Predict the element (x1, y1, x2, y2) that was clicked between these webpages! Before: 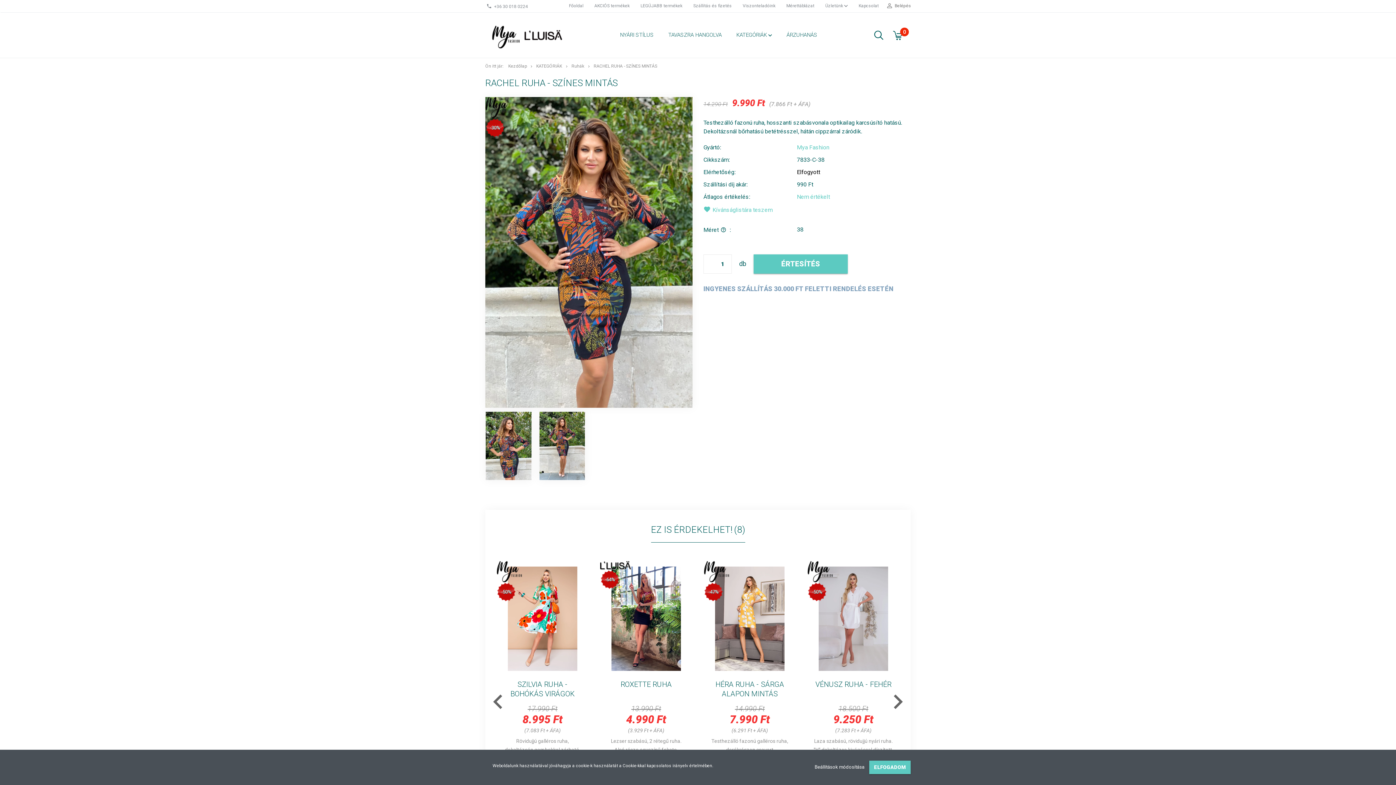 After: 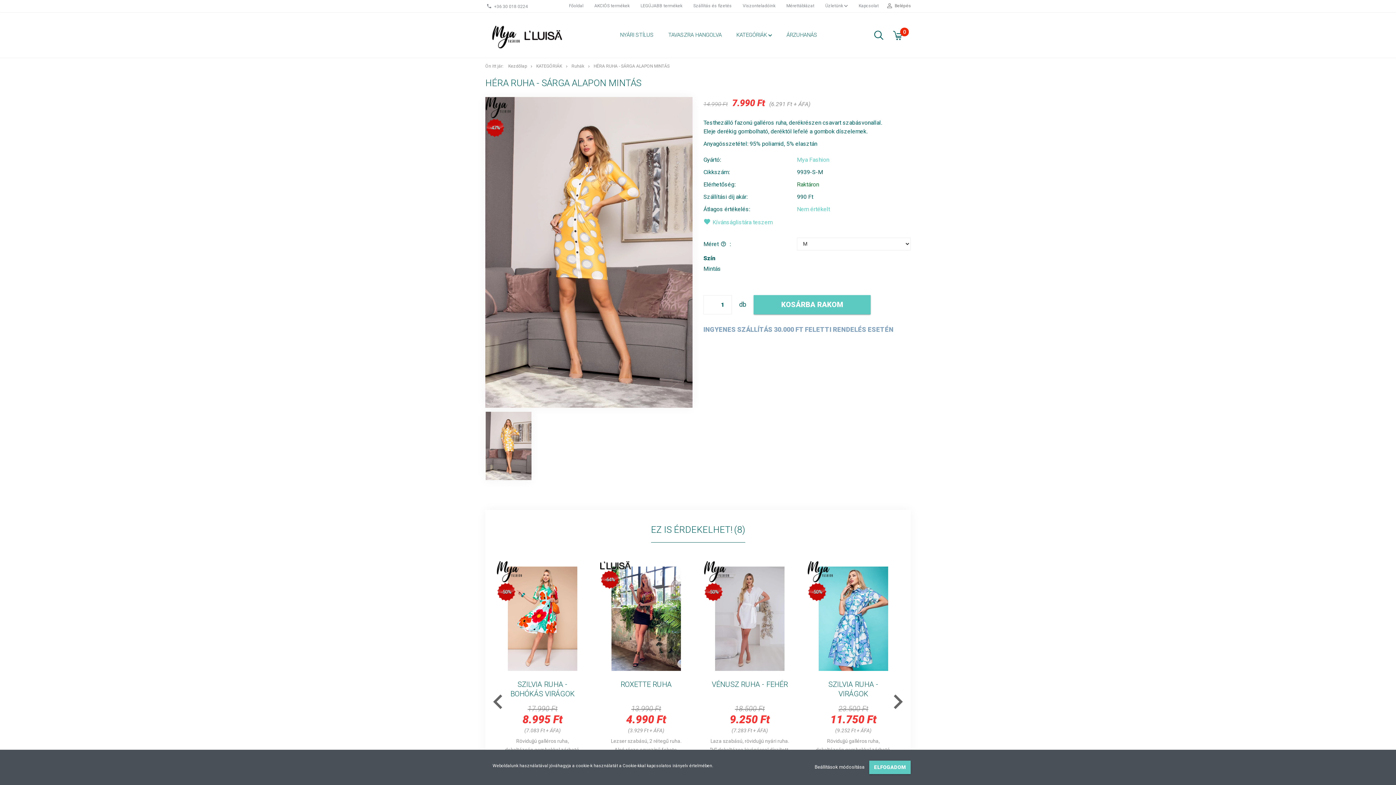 Action: bbox: (704, 561, 729, 582)